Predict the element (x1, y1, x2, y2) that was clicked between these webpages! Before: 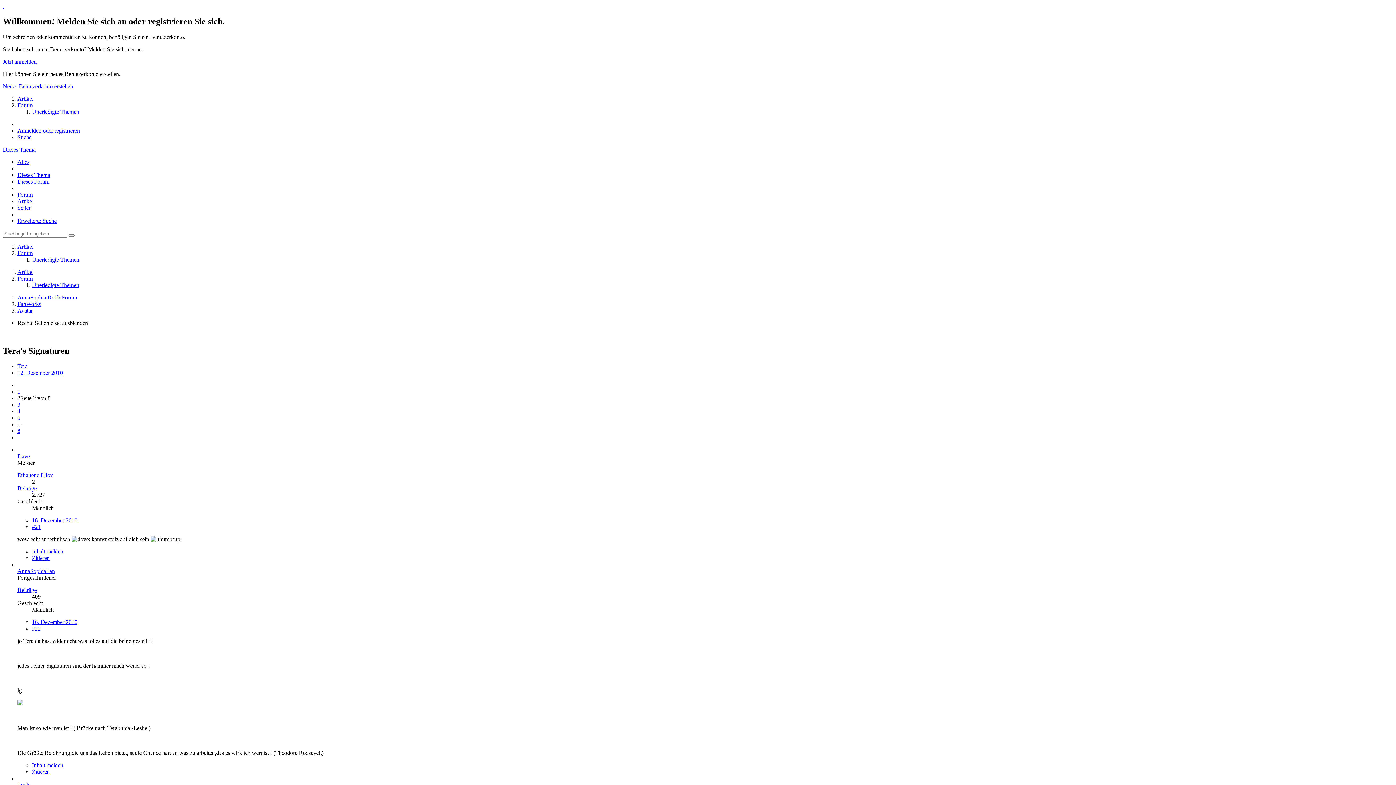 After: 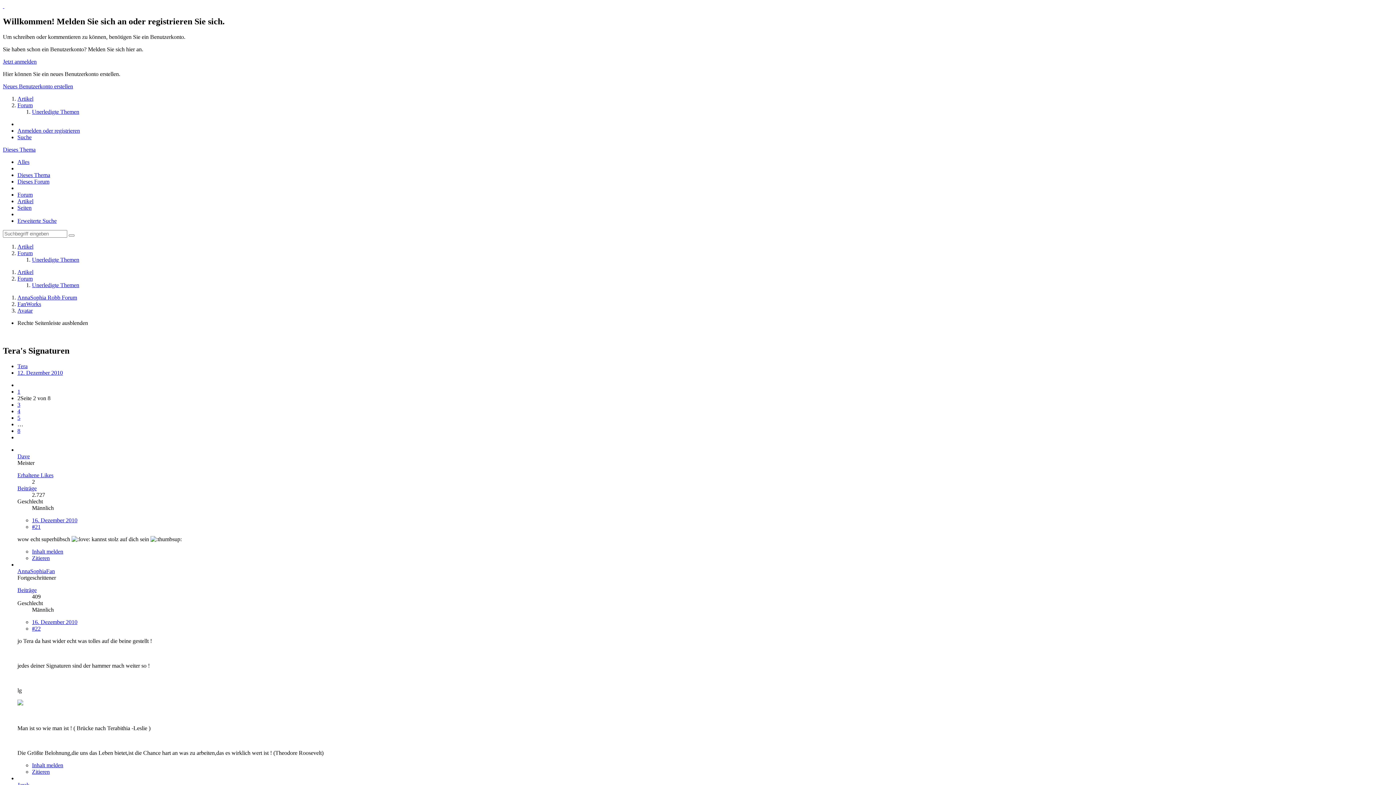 Action: label: Artikel bbox: (17, 198, 33, 204)